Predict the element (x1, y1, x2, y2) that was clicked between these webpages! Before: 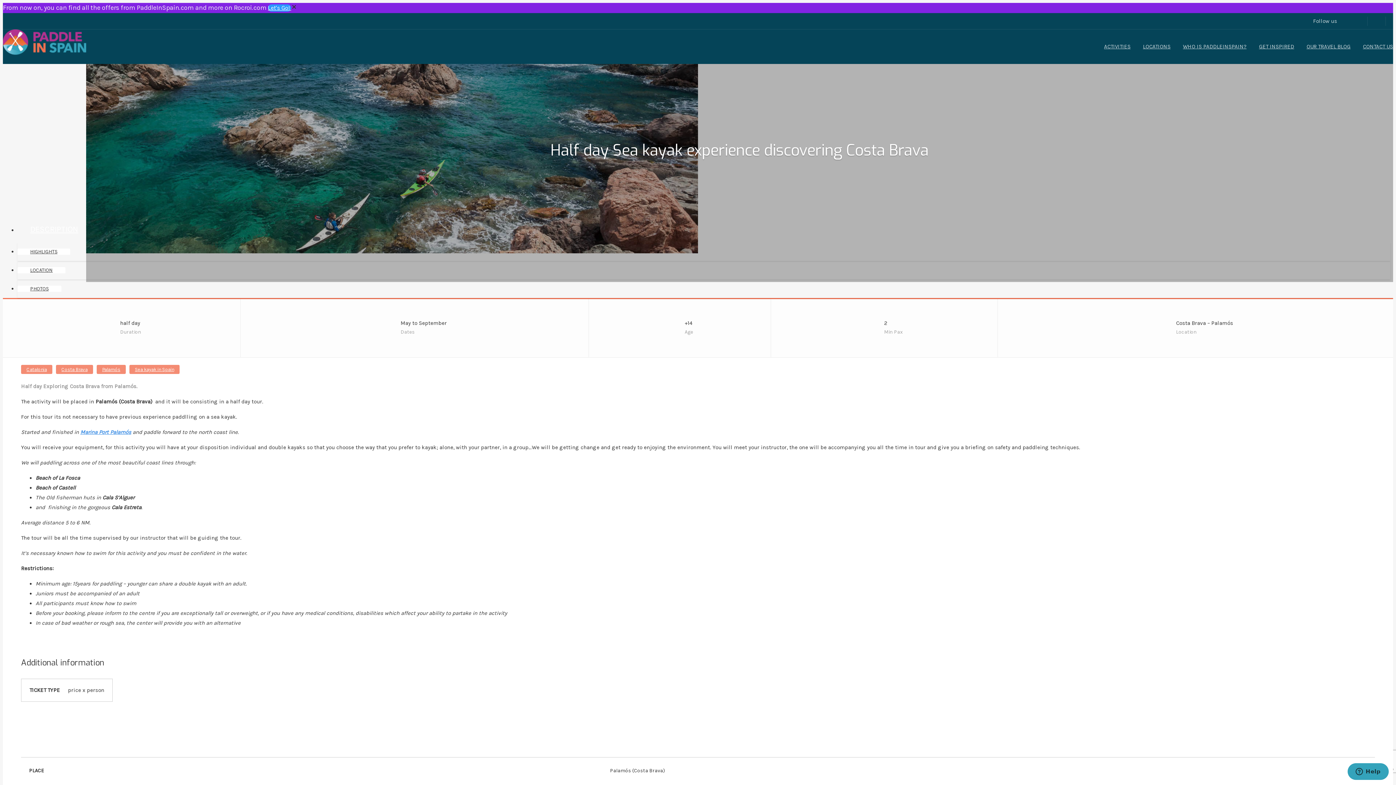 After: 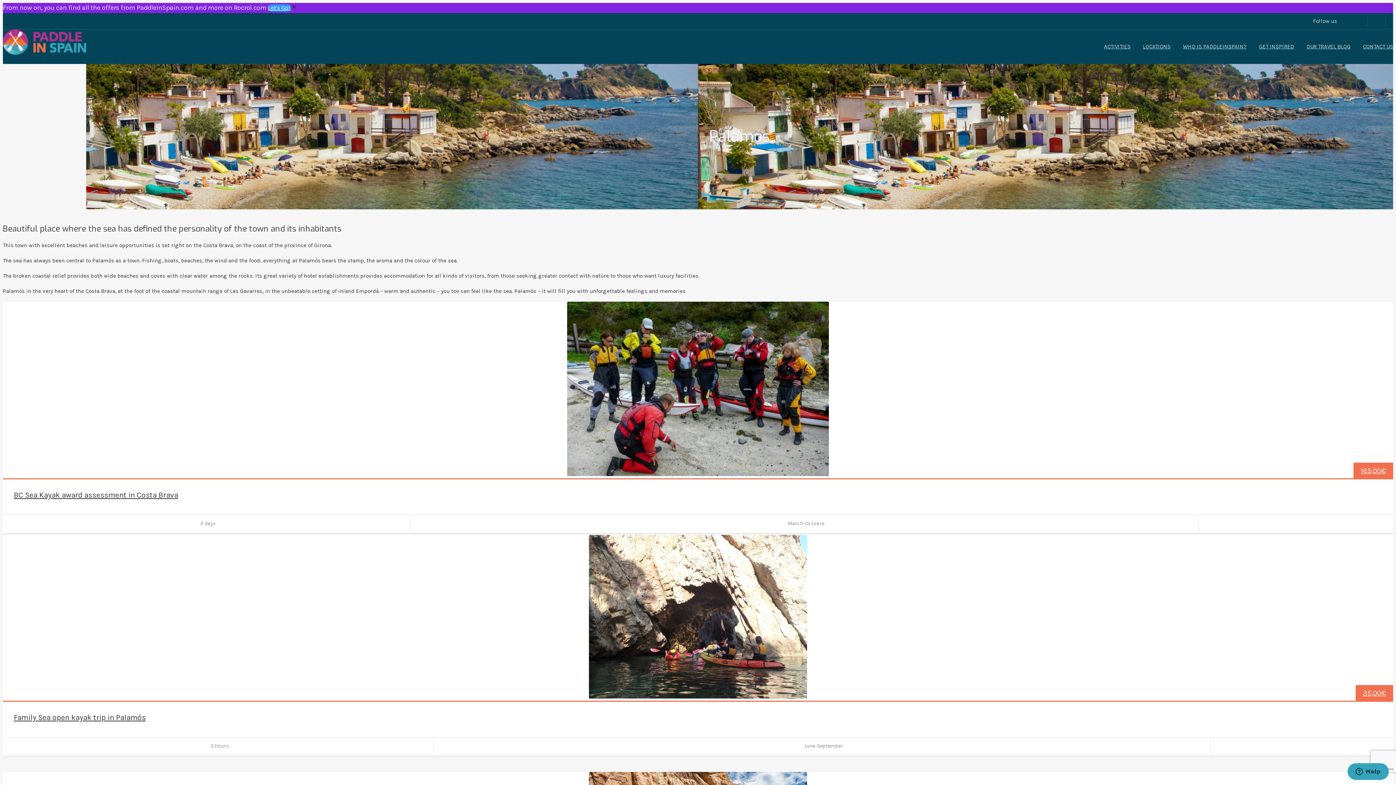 Action: bbox: (96, 365, 136, 374) label: Palamós